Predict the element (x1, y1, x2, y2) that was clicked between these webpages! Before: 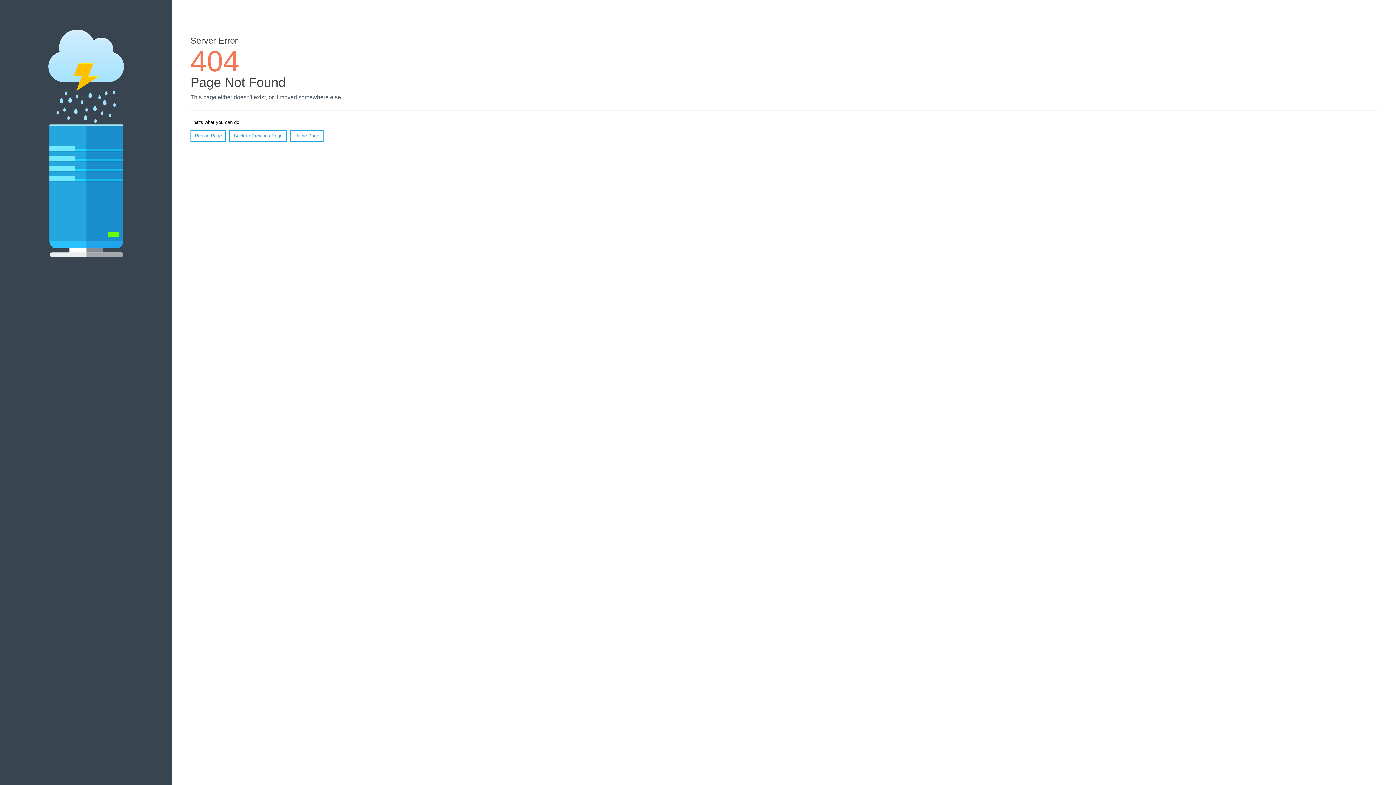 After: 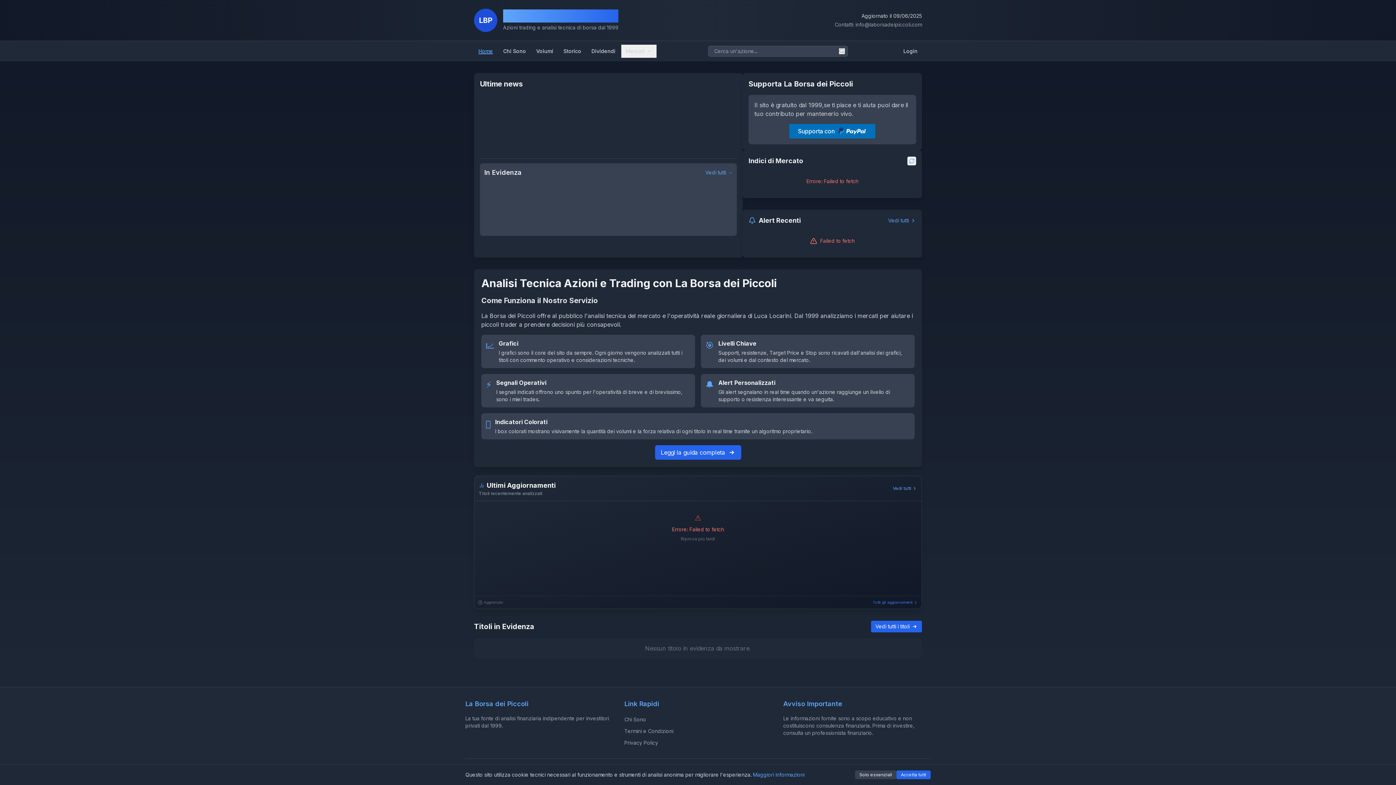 Action: label: Home Page bbox: (290, 130, 323, 141)